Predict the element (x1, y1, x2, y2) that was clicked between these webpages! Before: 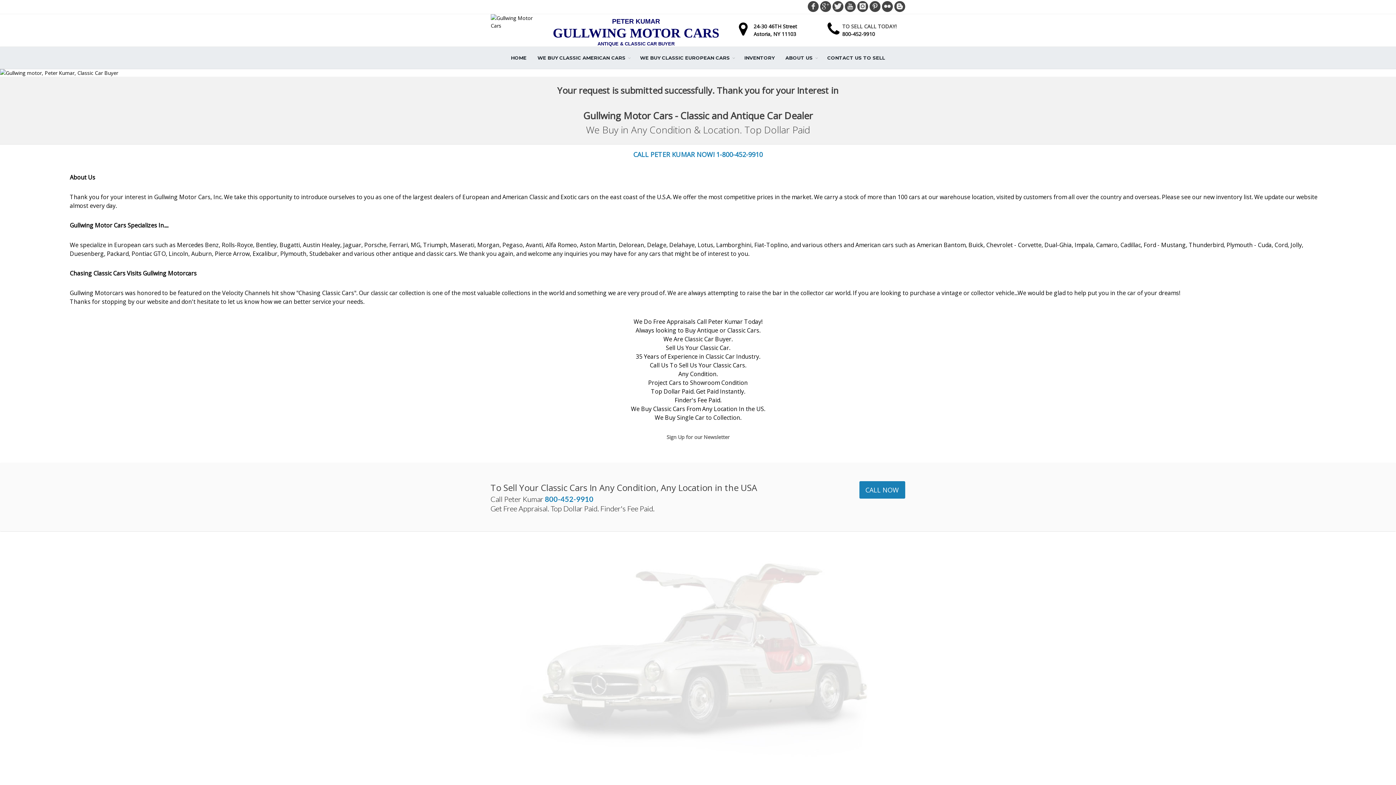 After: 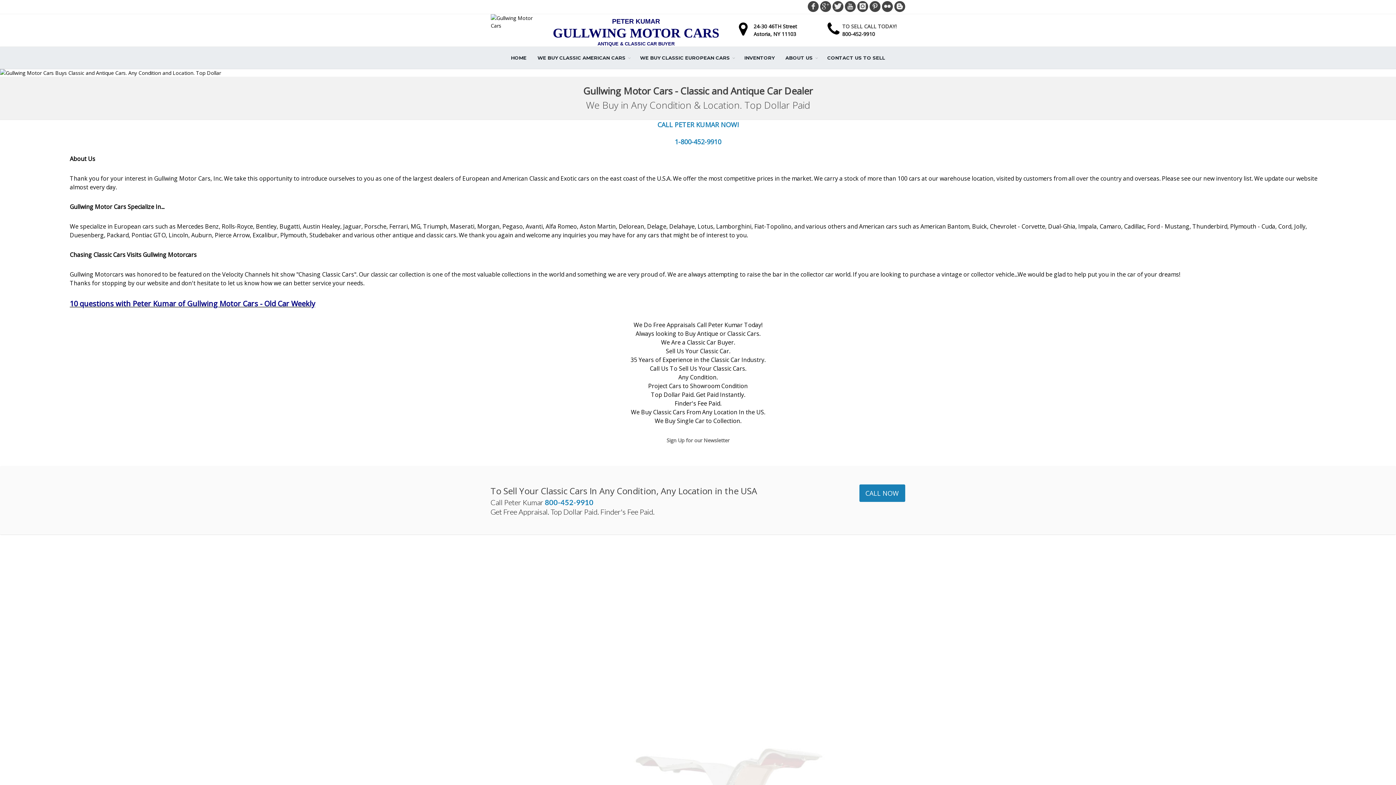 Action: label: ABOUT US bbox: (780, 46, 822, 68)